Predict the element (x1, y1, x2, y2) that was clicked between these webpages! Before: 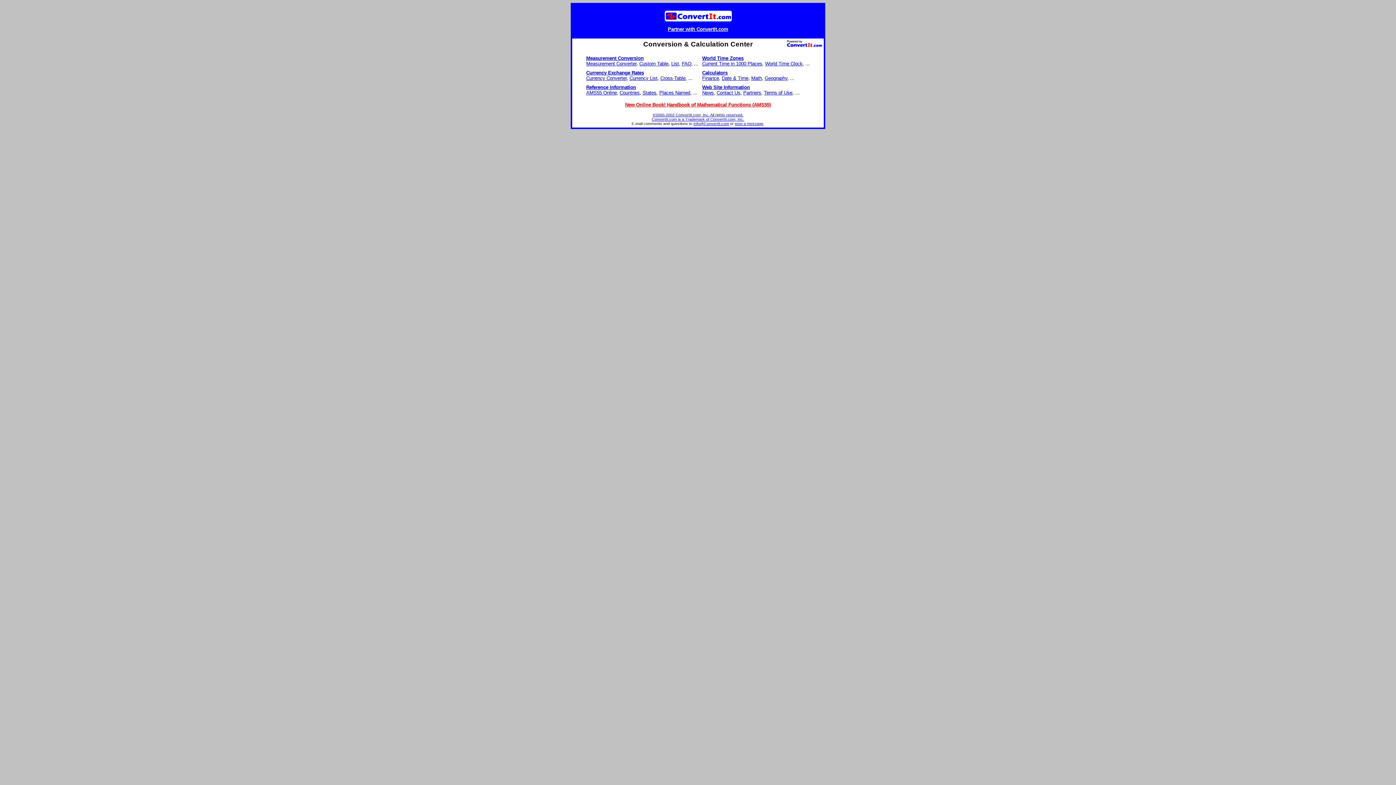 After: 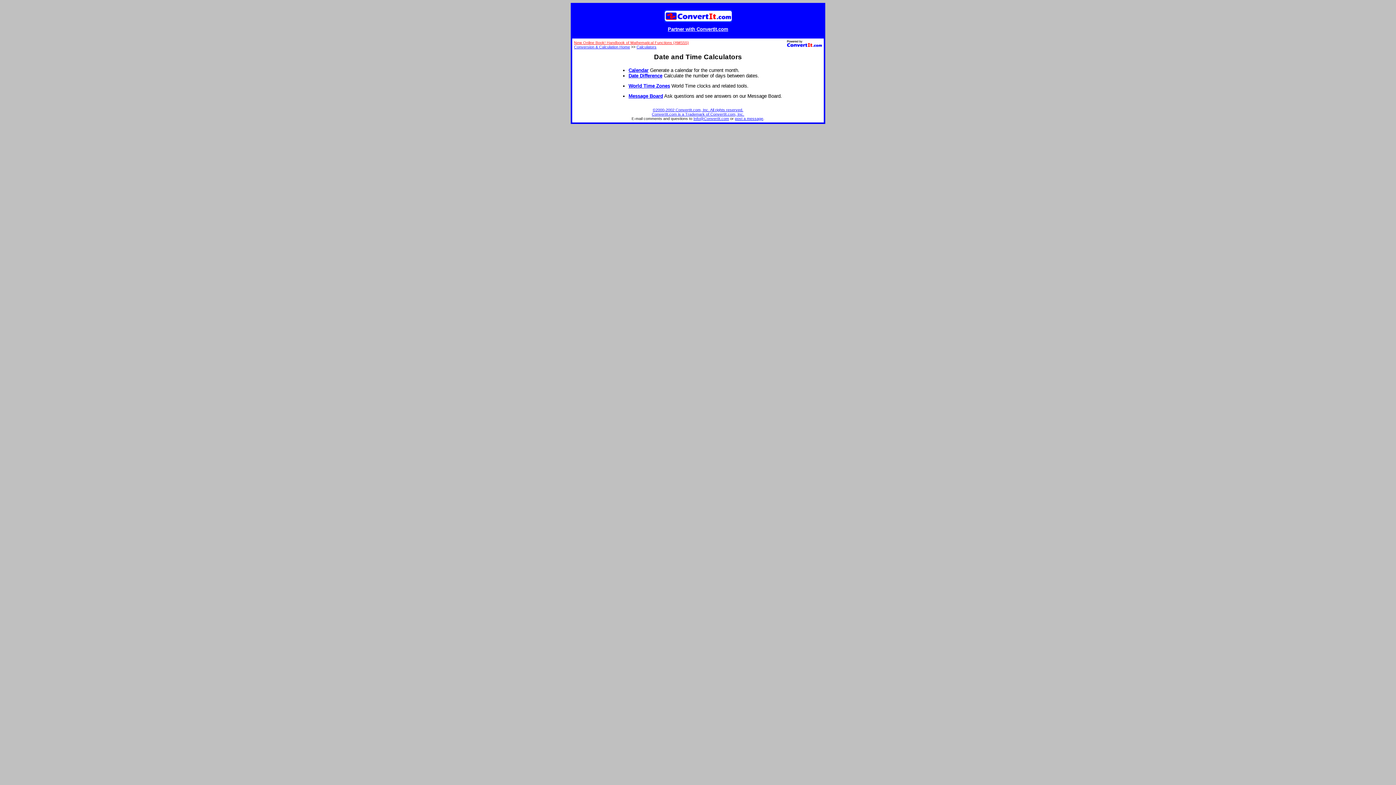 Action: label: Date & Time bbox: (722, 75, 748, 81)